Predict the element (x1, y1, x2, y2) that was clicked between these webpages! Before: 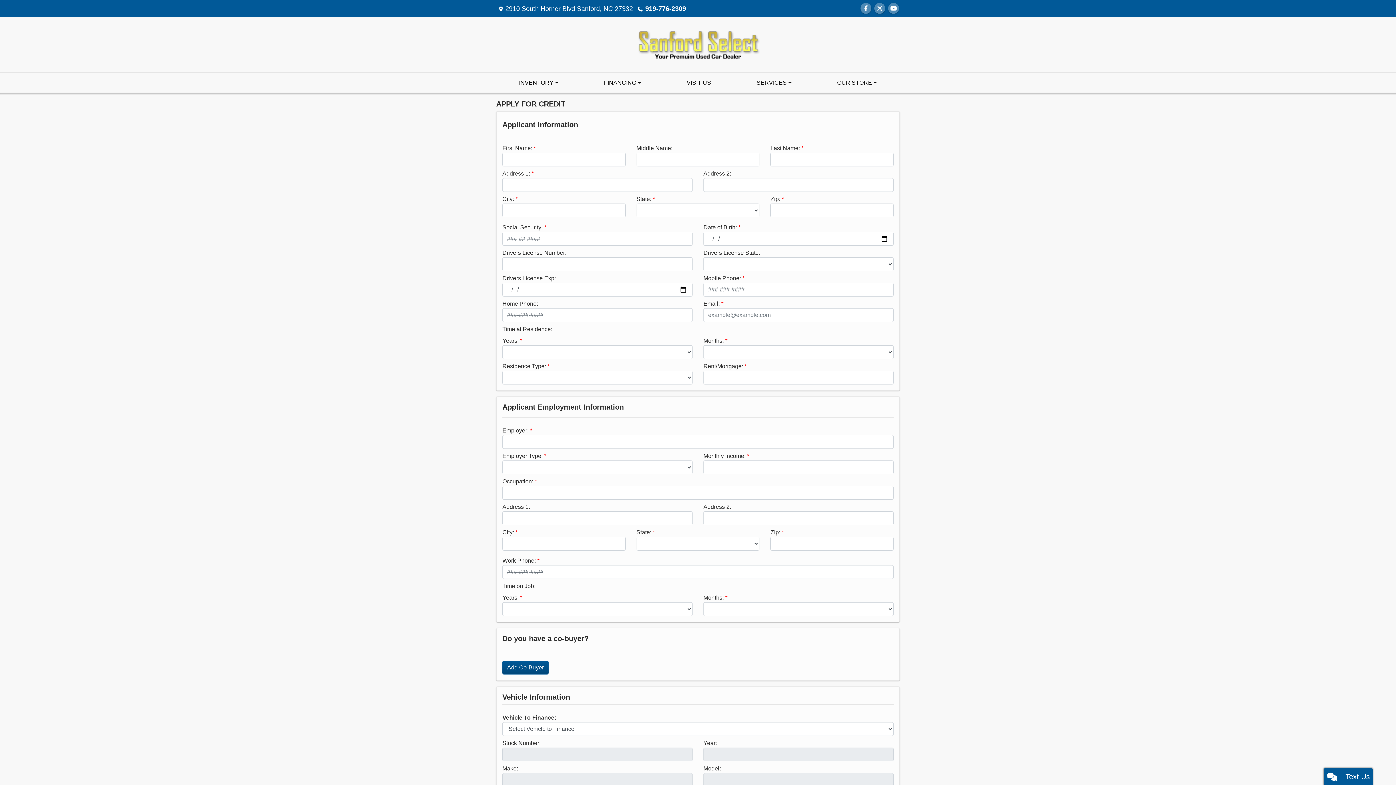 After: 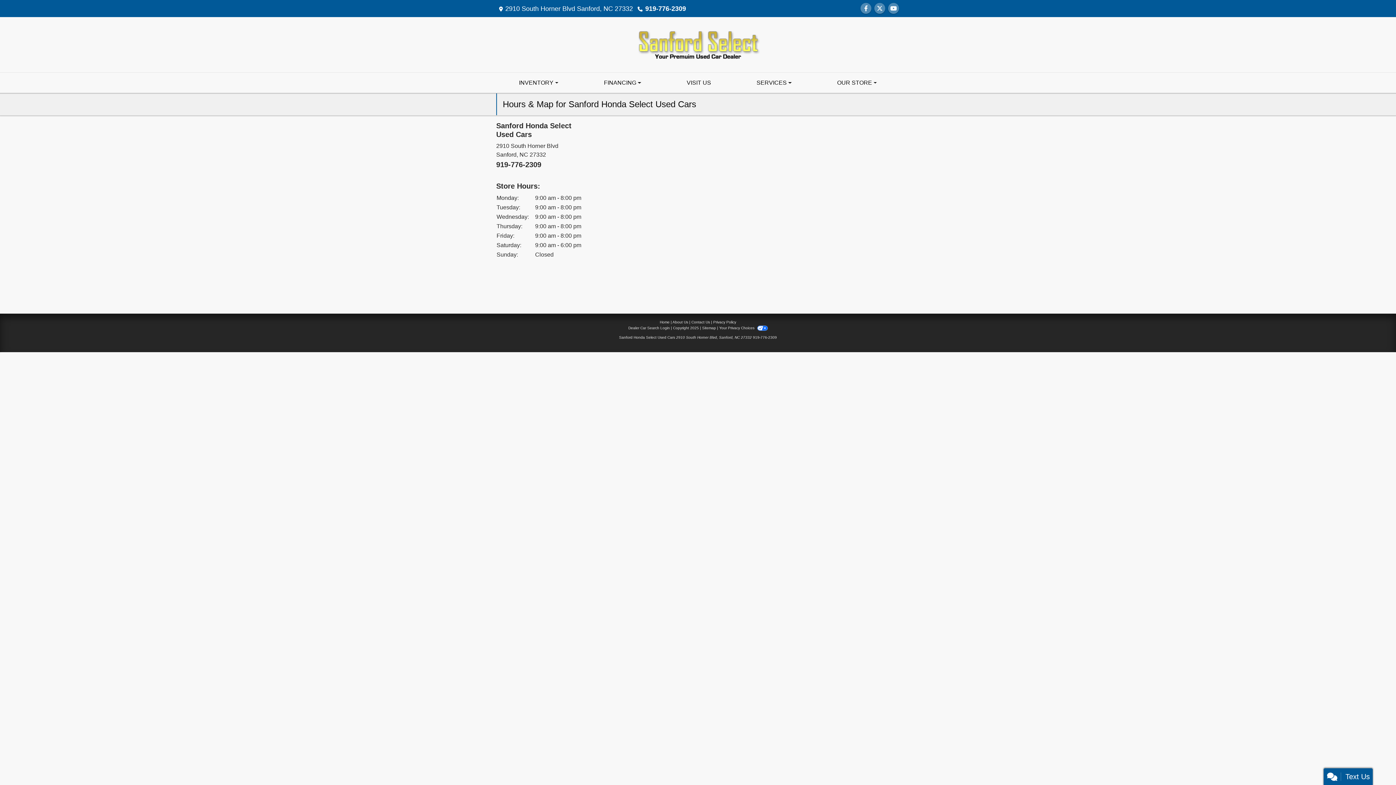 Action: bbox: (664, 72, 734, 93) label: VISIT US